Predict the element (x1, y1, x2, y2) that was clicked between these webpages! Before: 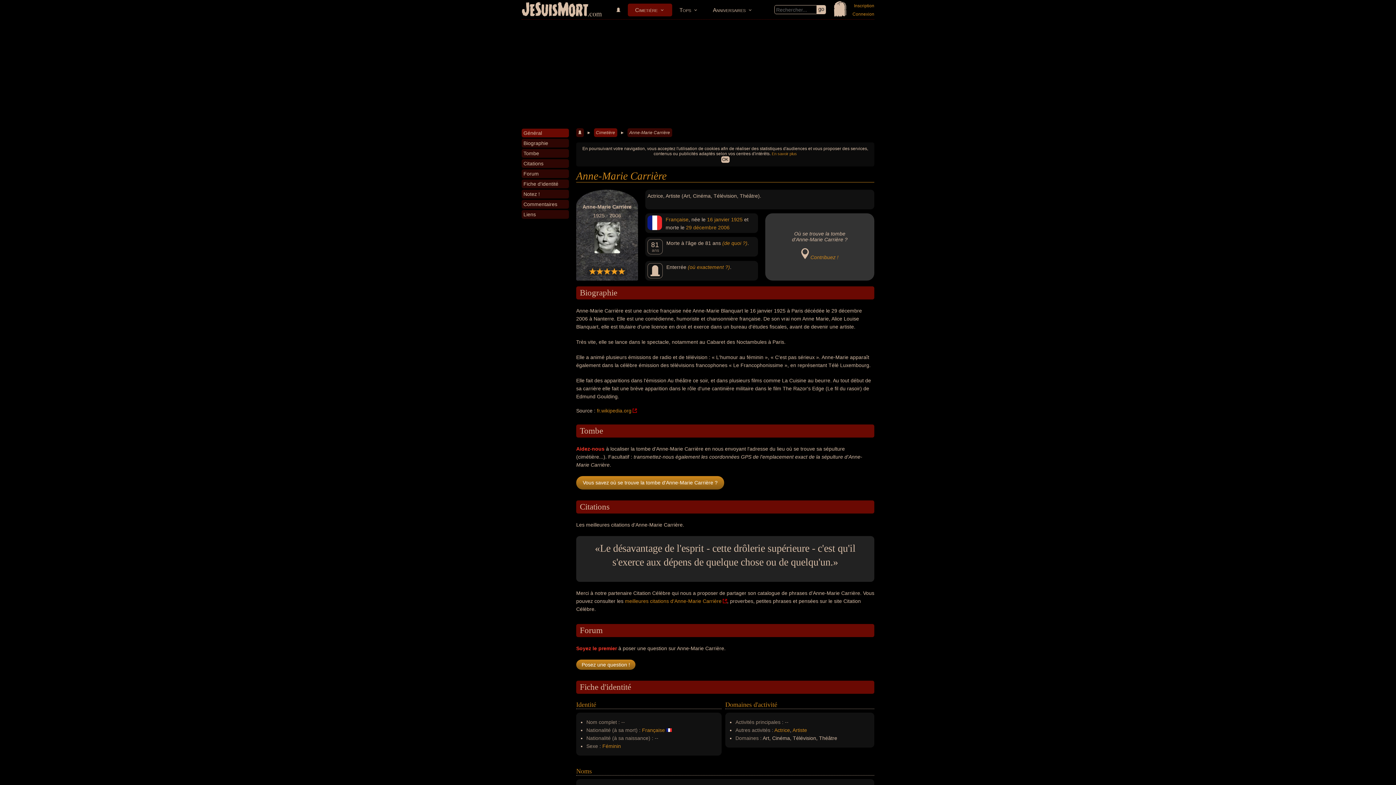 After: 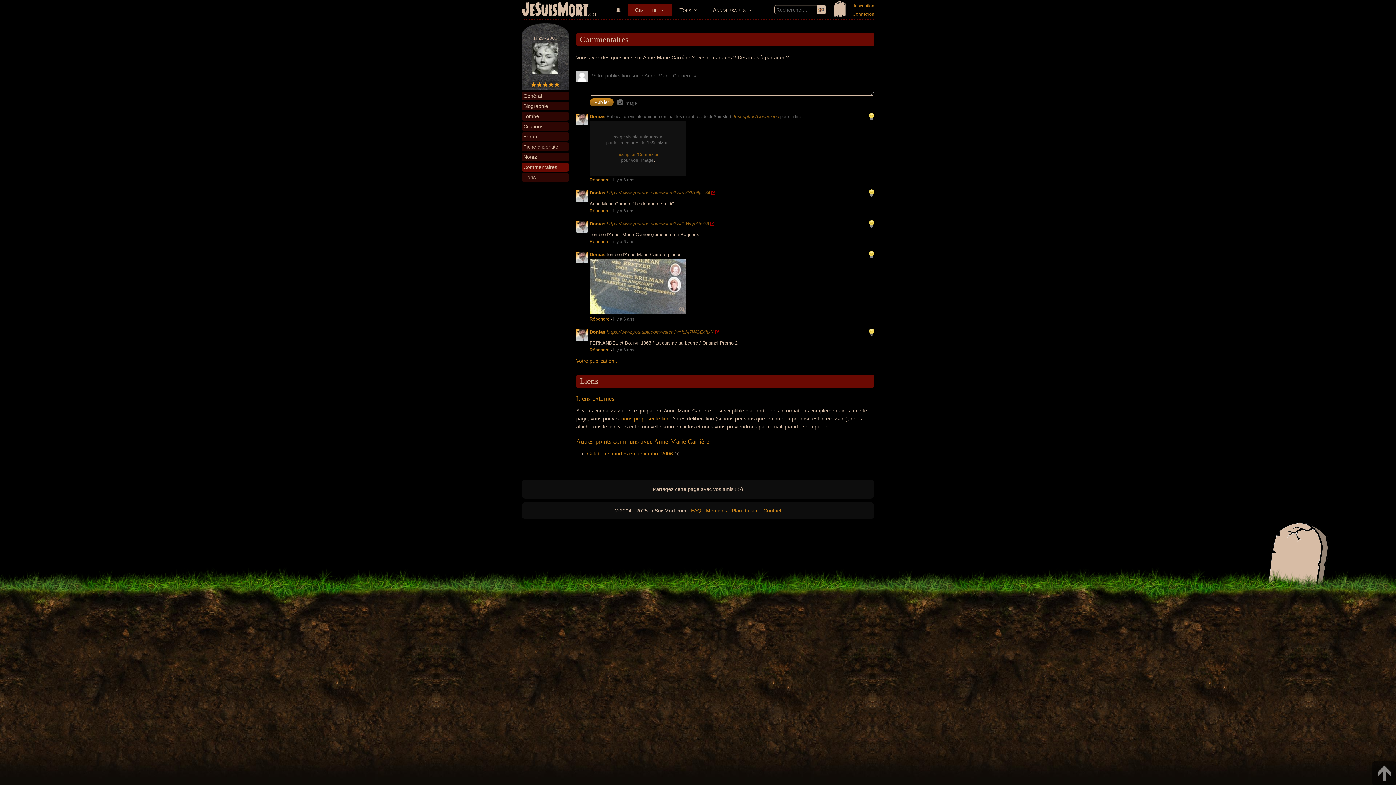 Action: bbox: (521, 210, 569, 218) label: Liens